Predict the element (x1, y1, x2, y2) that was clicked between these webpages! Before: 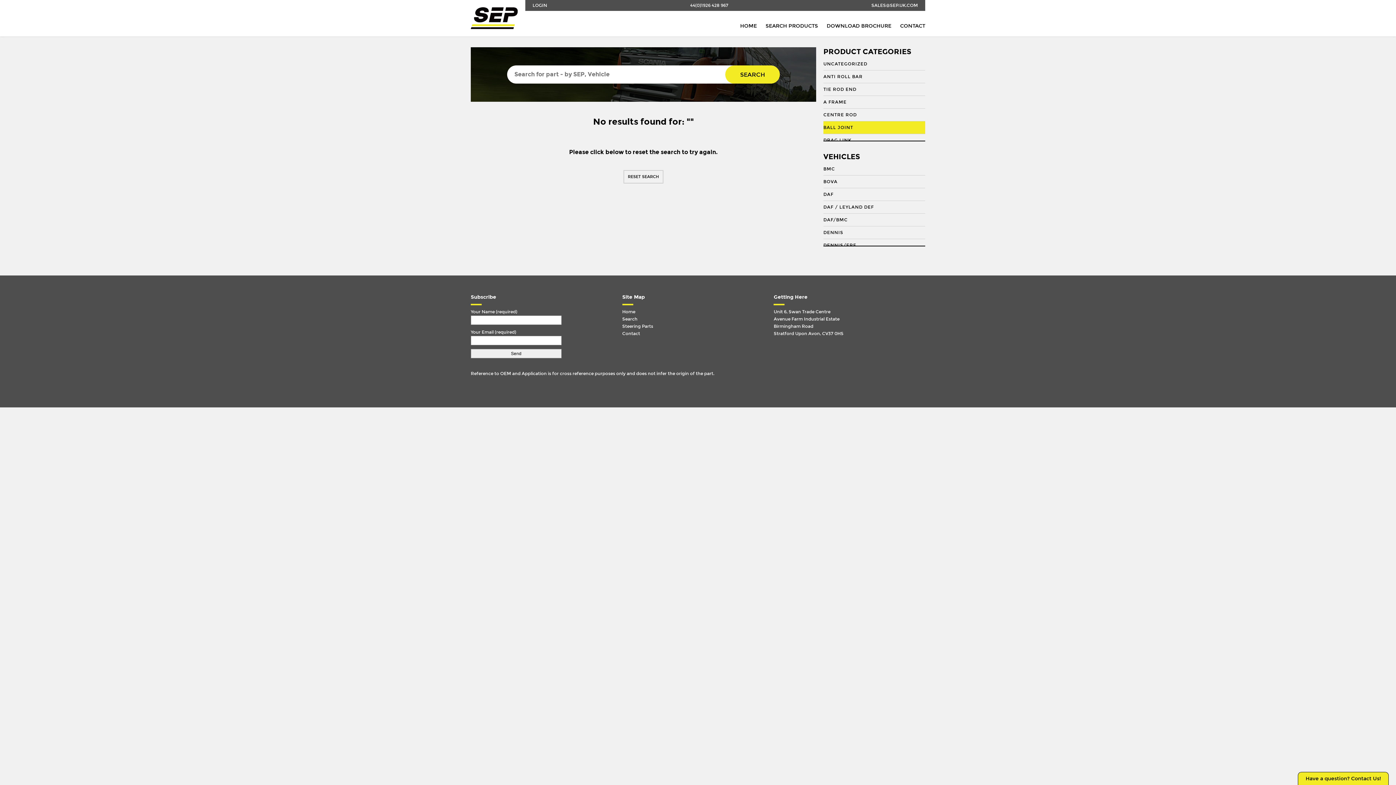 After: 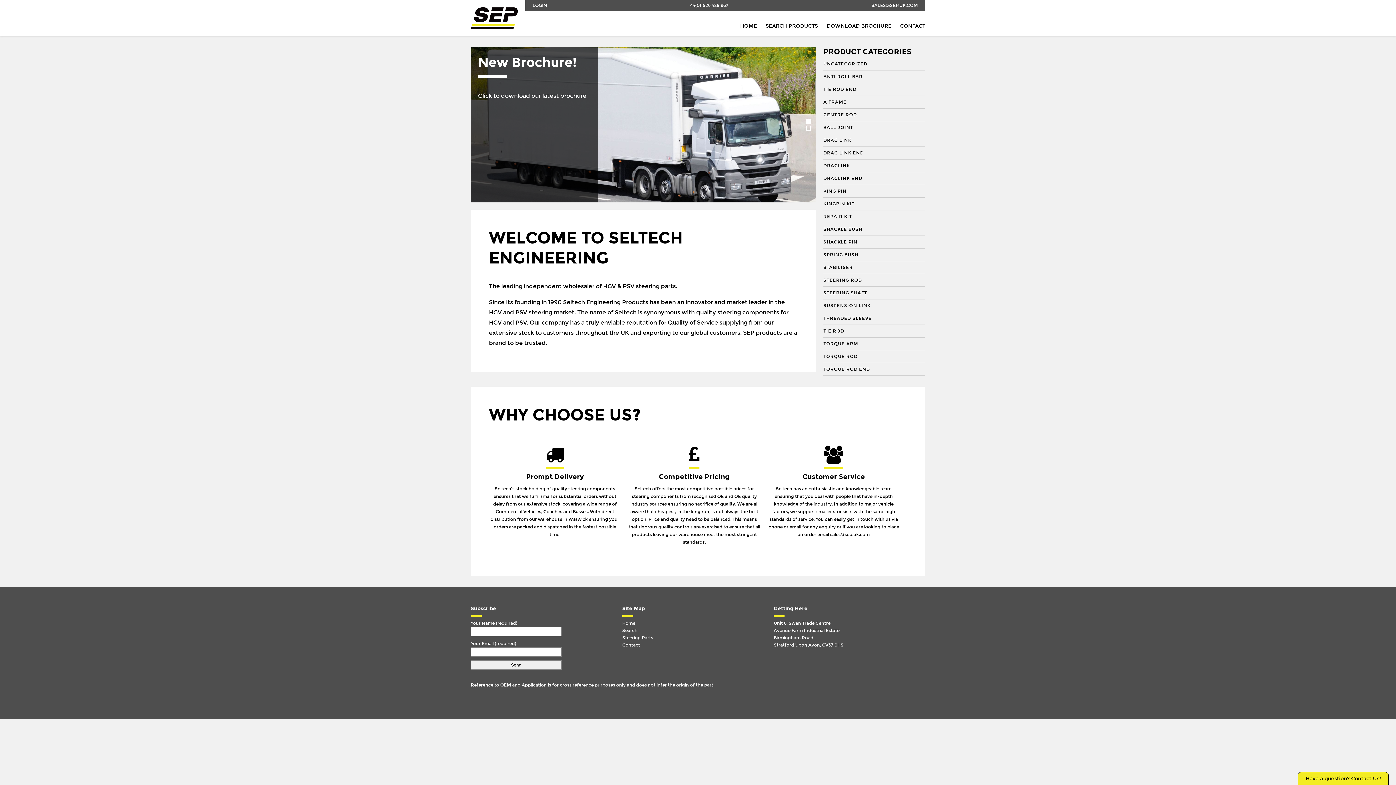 Action: bbox: (740, 22, 757, 29) label: HOME